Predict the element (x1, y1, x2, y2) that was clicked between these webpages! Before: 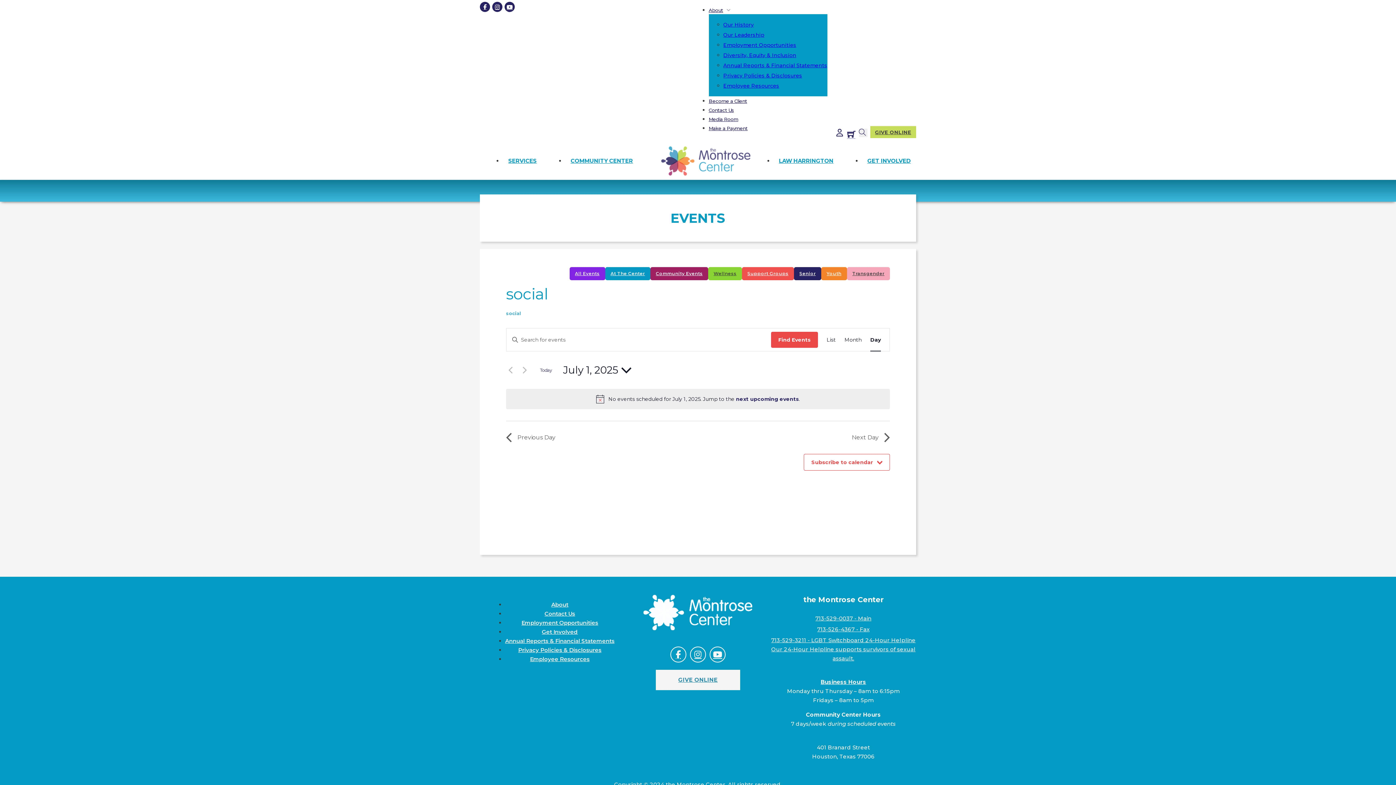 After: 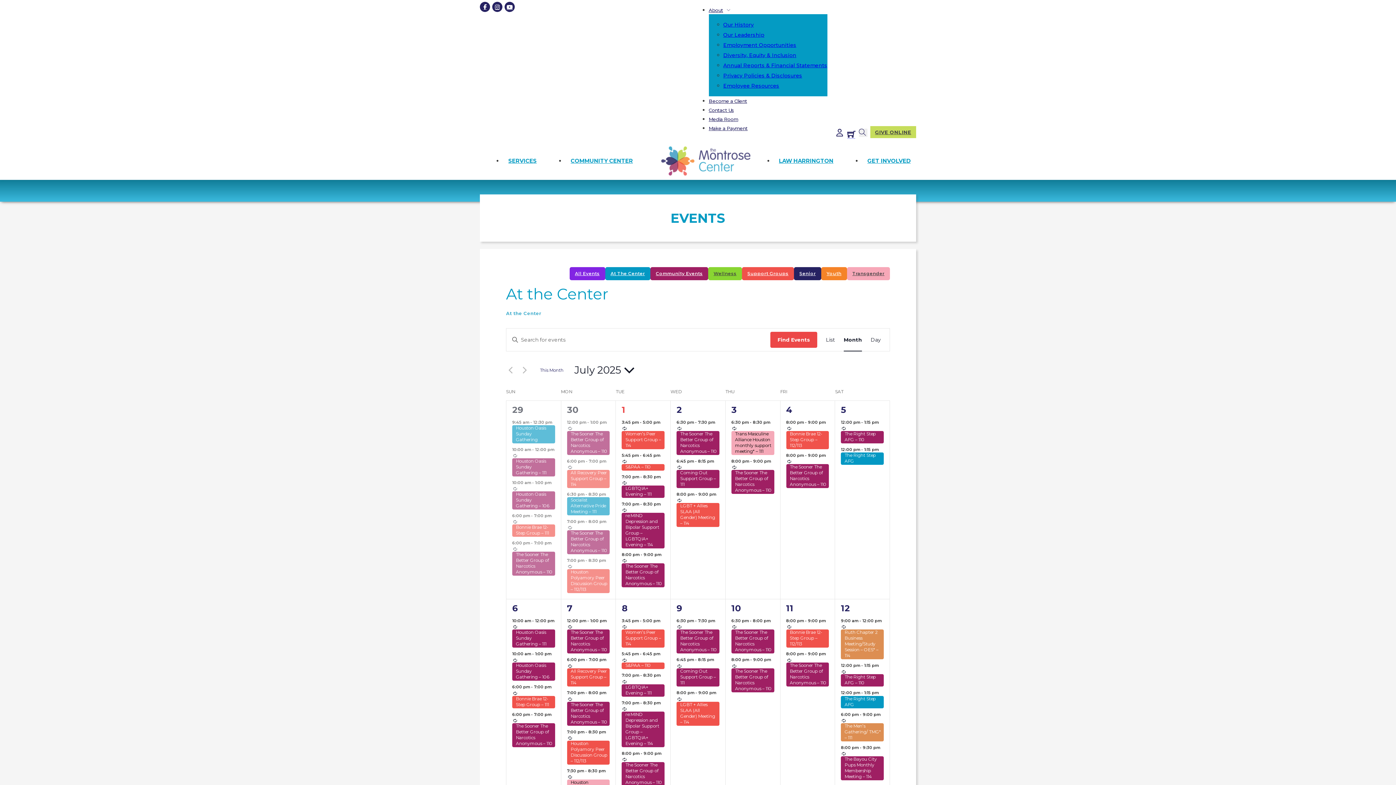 Action: label: At The Center bbox: (605, 267, 650, 280)